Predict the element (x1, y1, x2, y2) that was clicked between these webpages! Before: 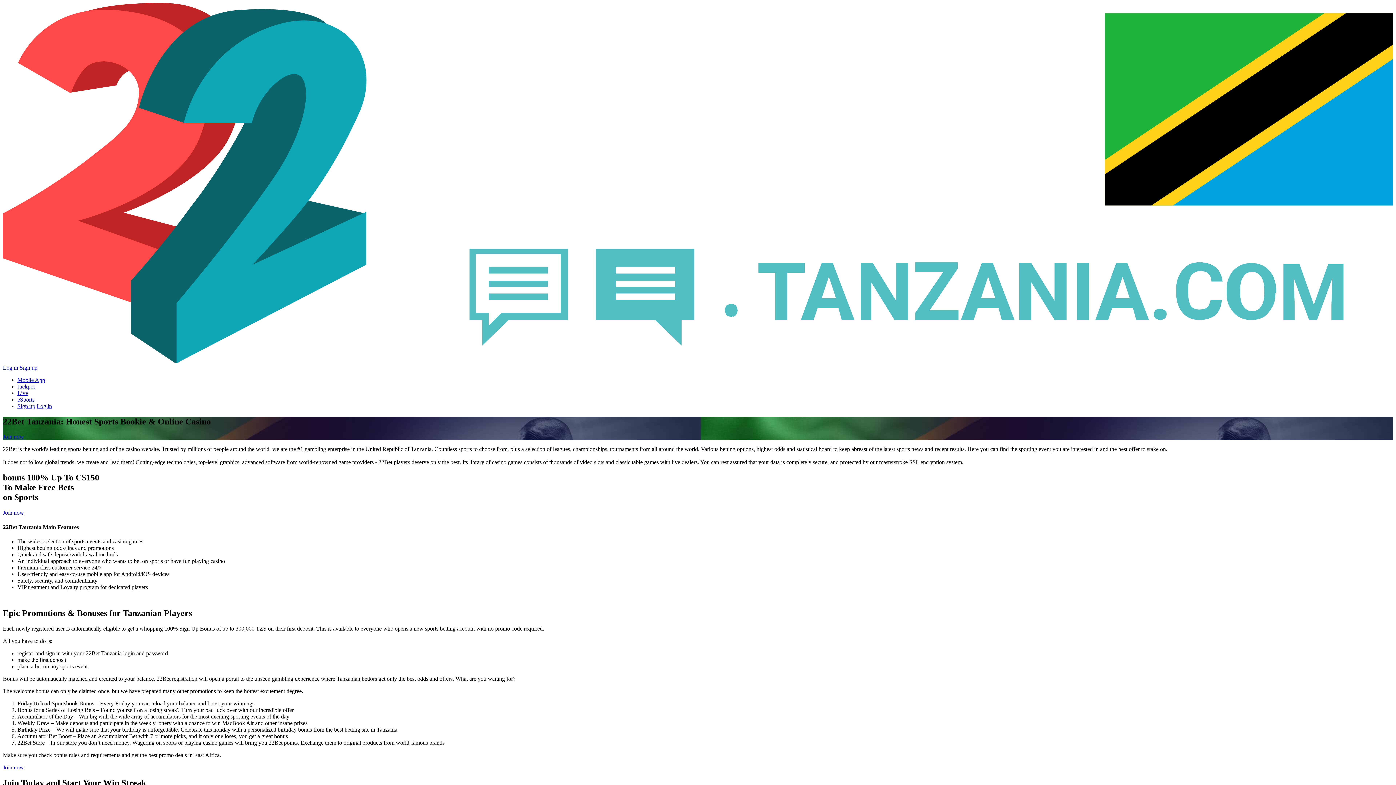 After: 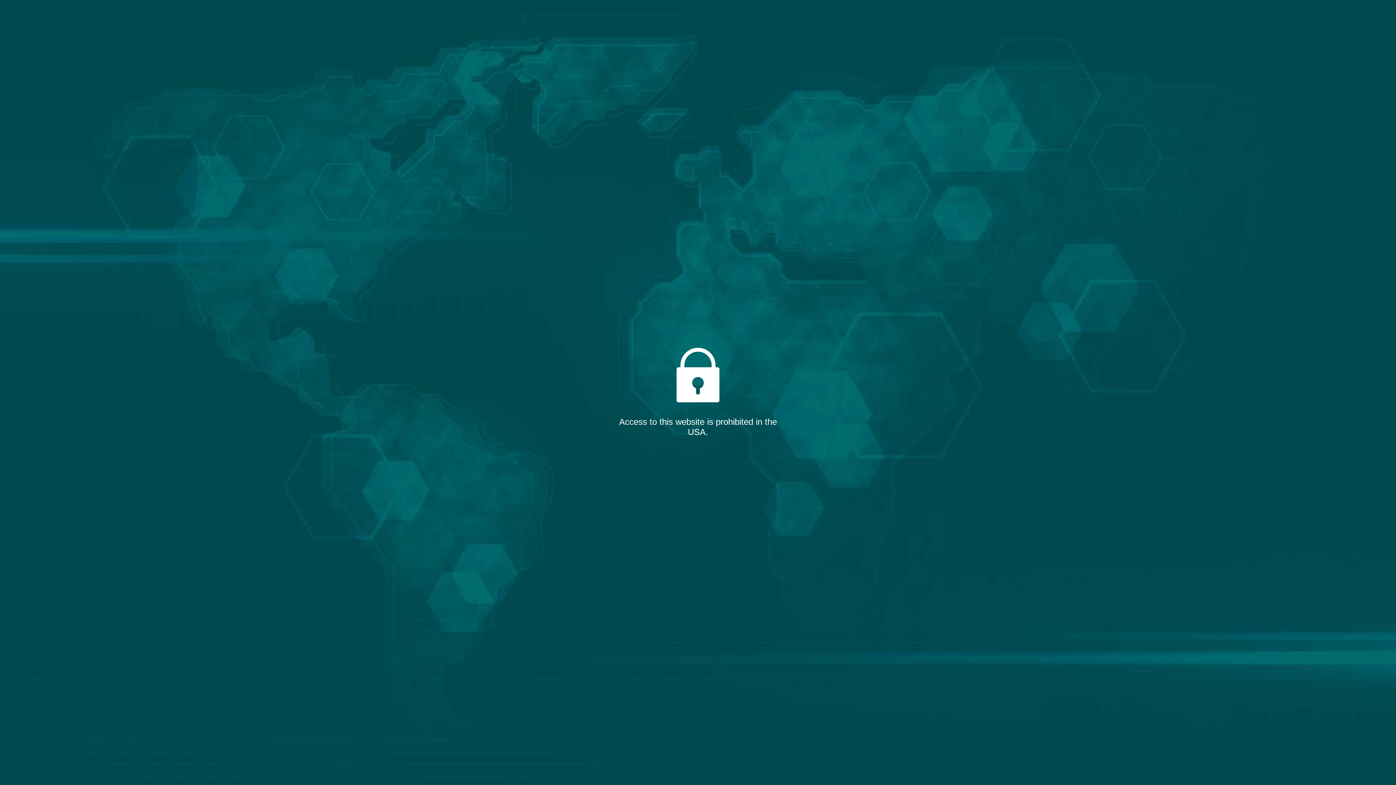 Action: bbox: (2, 509, 24, 516) label: Join now